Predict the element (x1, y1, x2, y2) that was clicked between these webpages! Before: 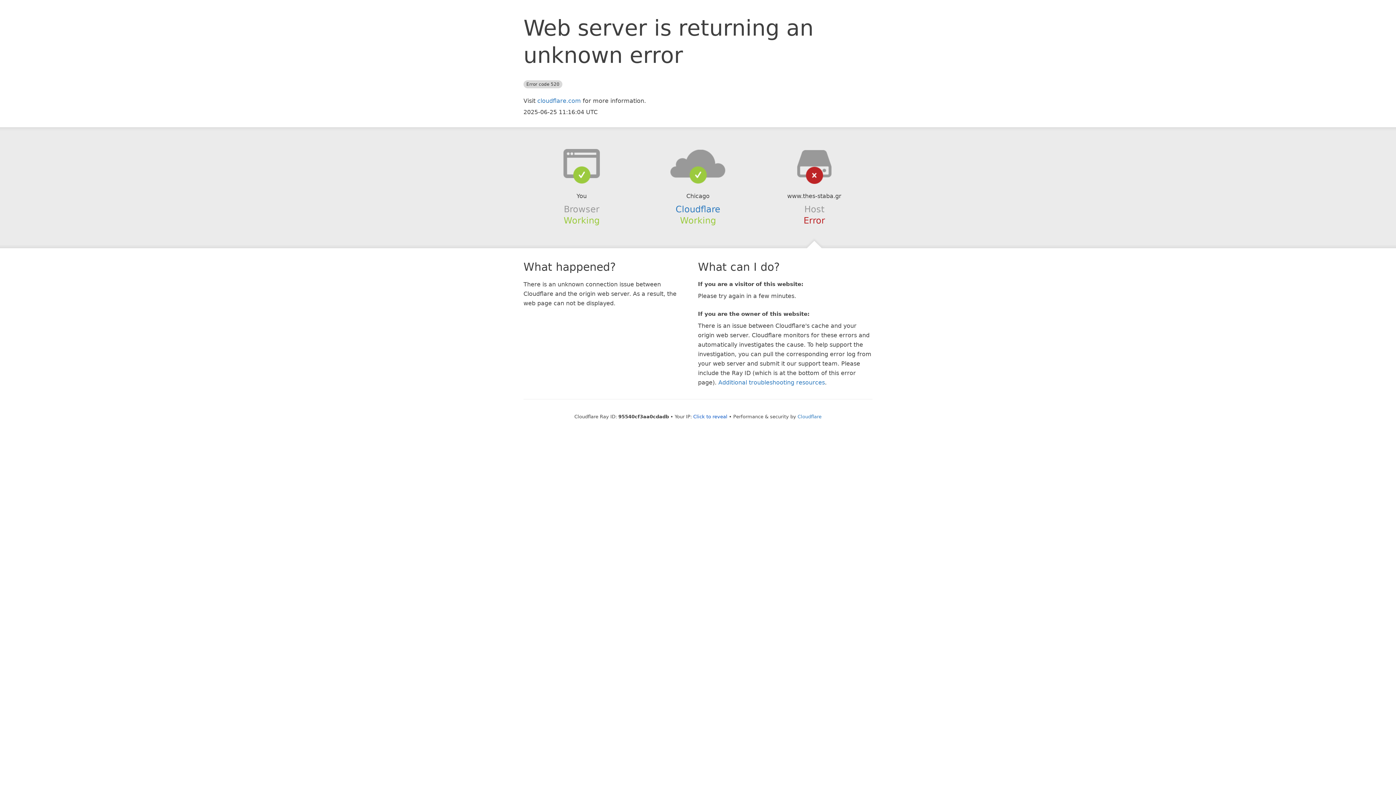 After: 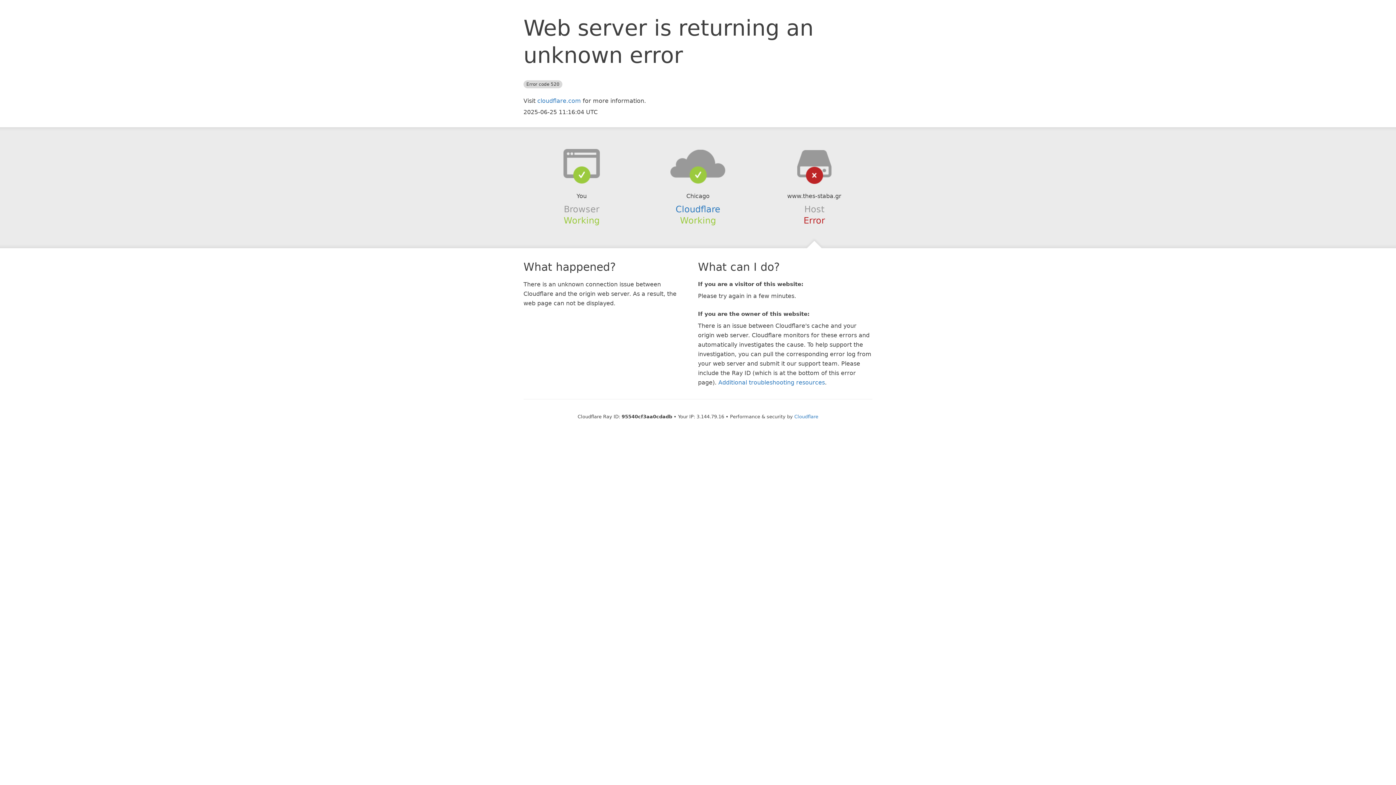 Action: label: Click to reveal bbox: (693, 414, 727, 419)